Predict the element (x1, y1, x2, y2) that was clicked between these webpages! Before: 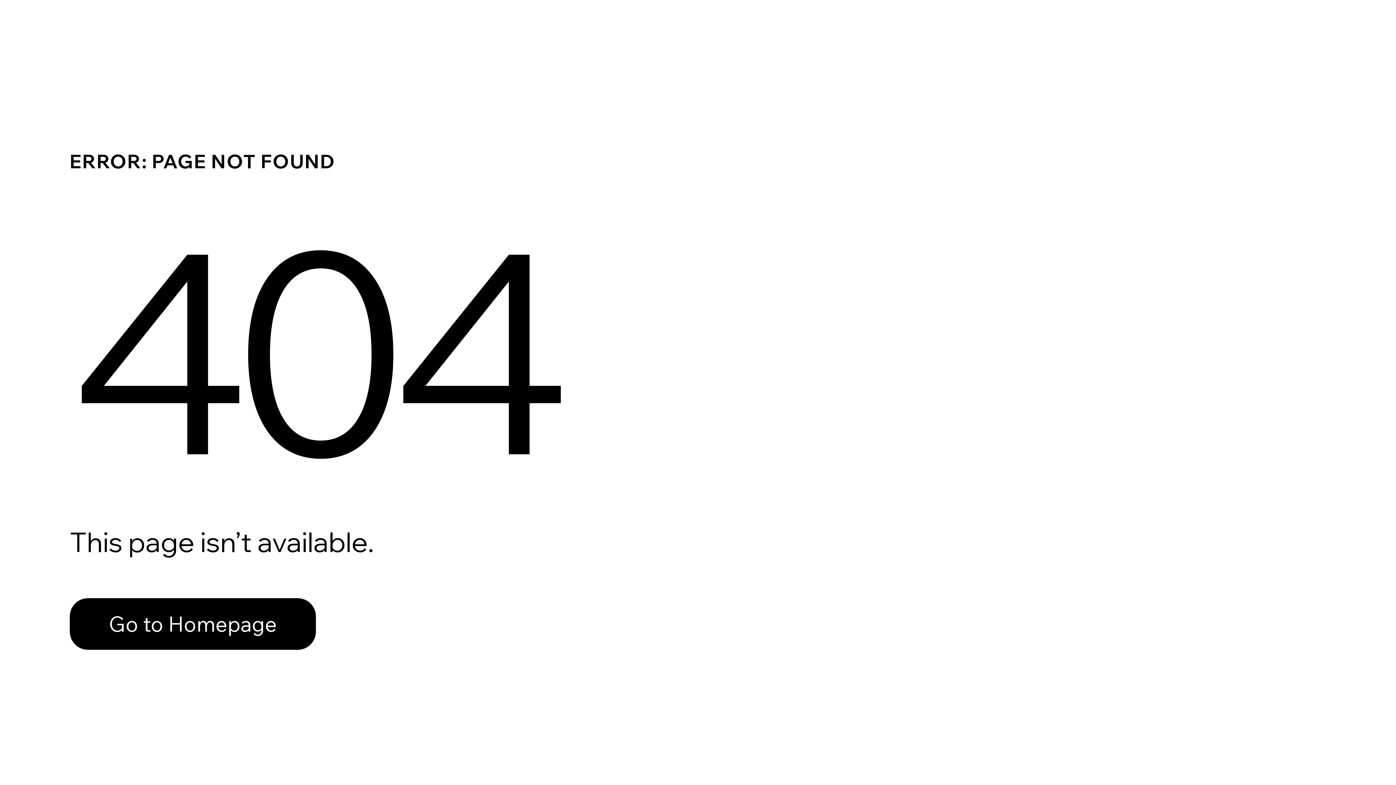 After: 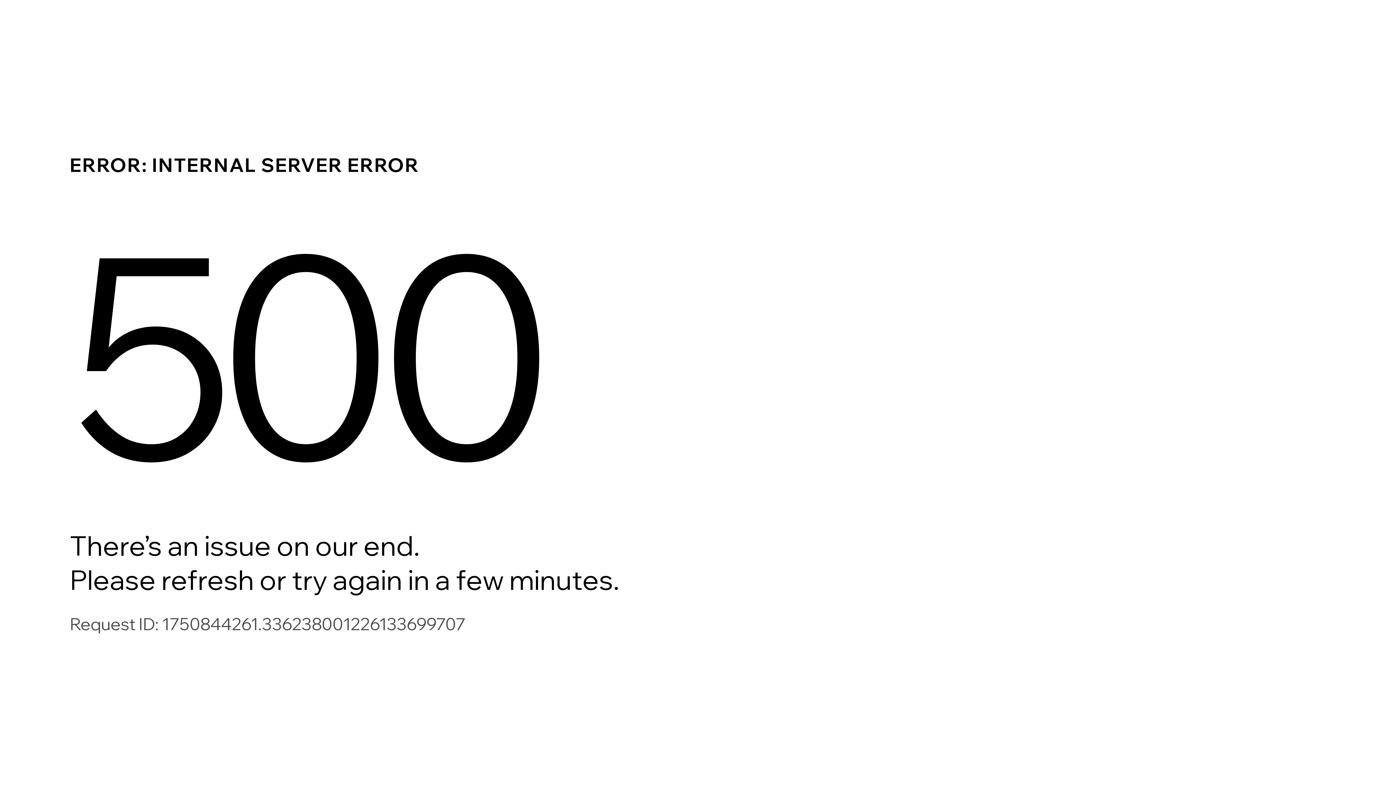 Action: label: Go to Homepage bbox: (69, 598, 316, 650)